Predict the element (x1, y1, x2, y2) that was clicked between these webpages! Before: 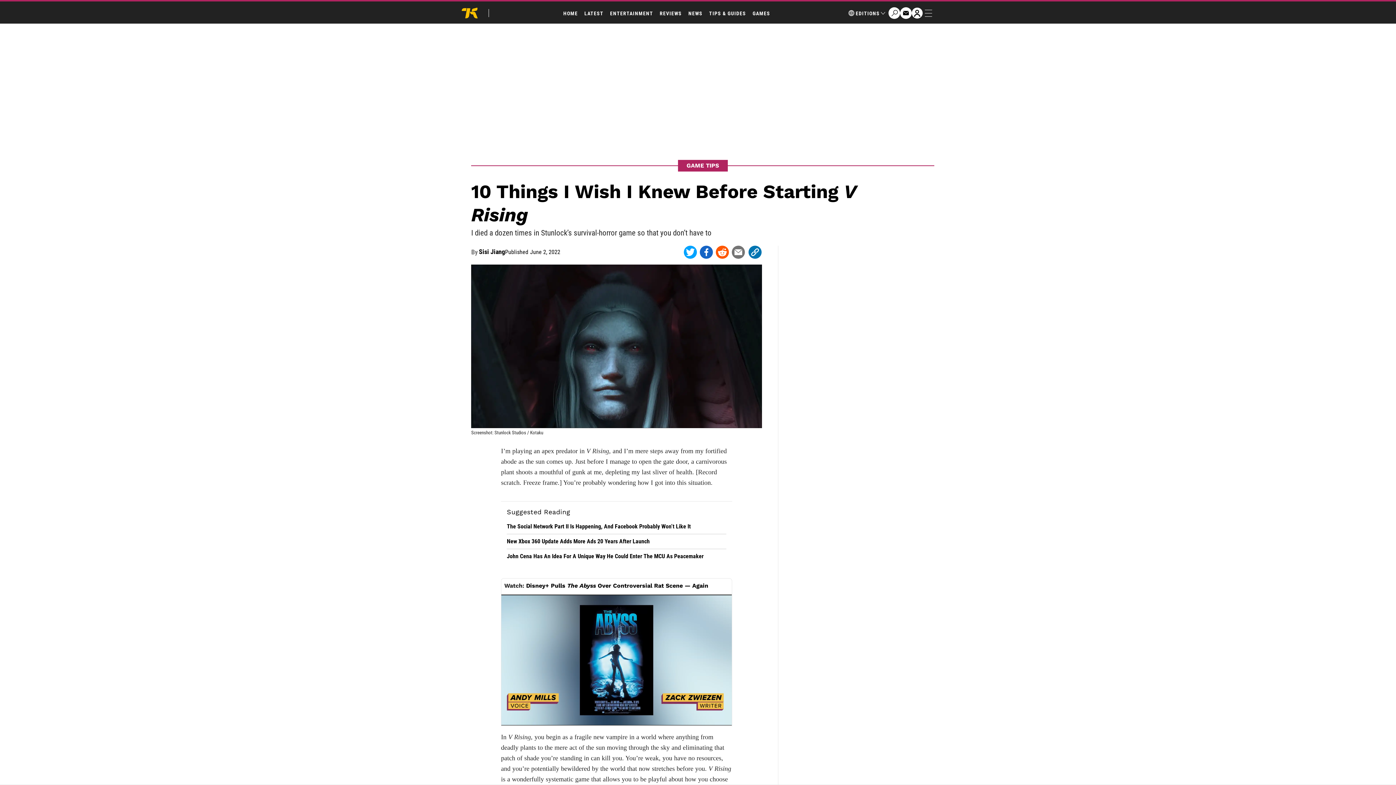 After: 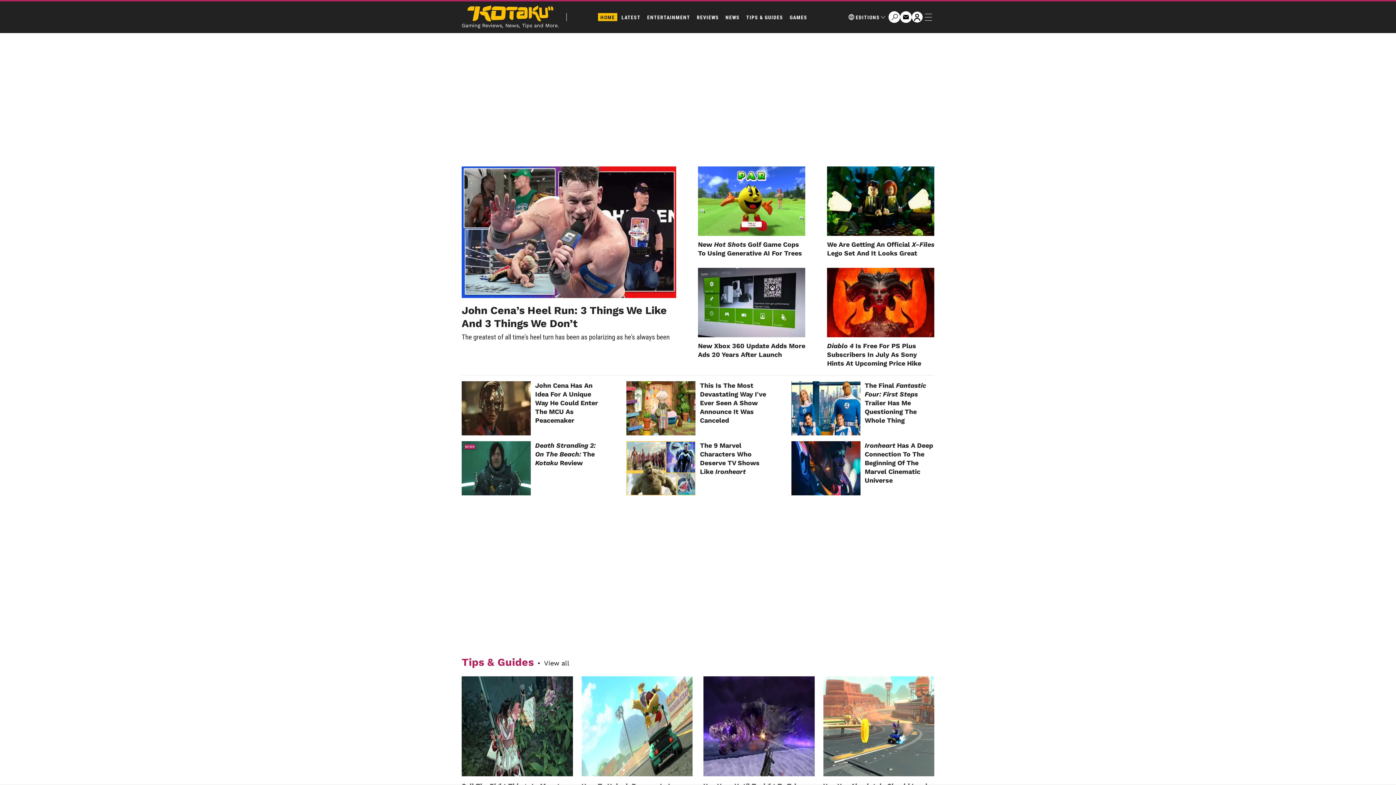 Action: label: EDITIONS bbox: (846, 9, 888, 17)